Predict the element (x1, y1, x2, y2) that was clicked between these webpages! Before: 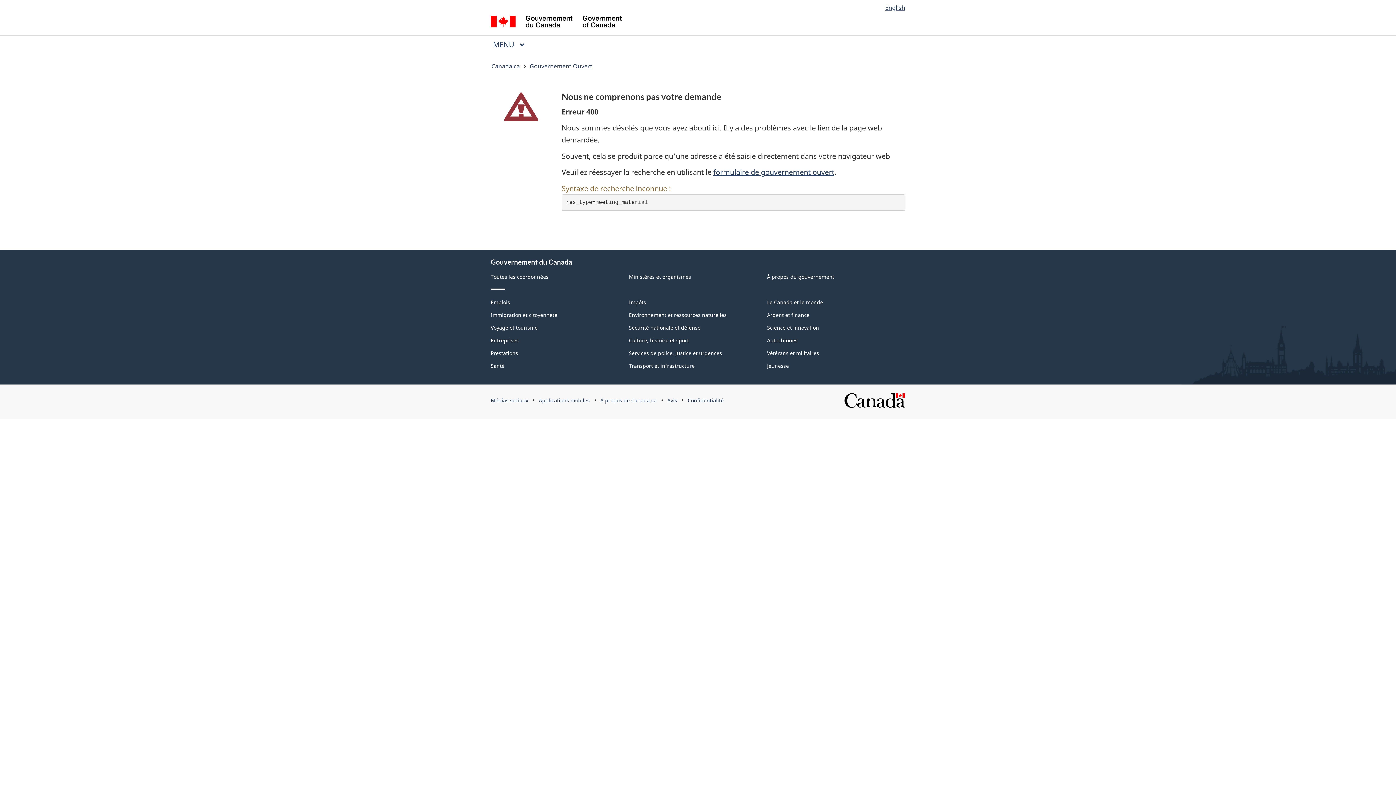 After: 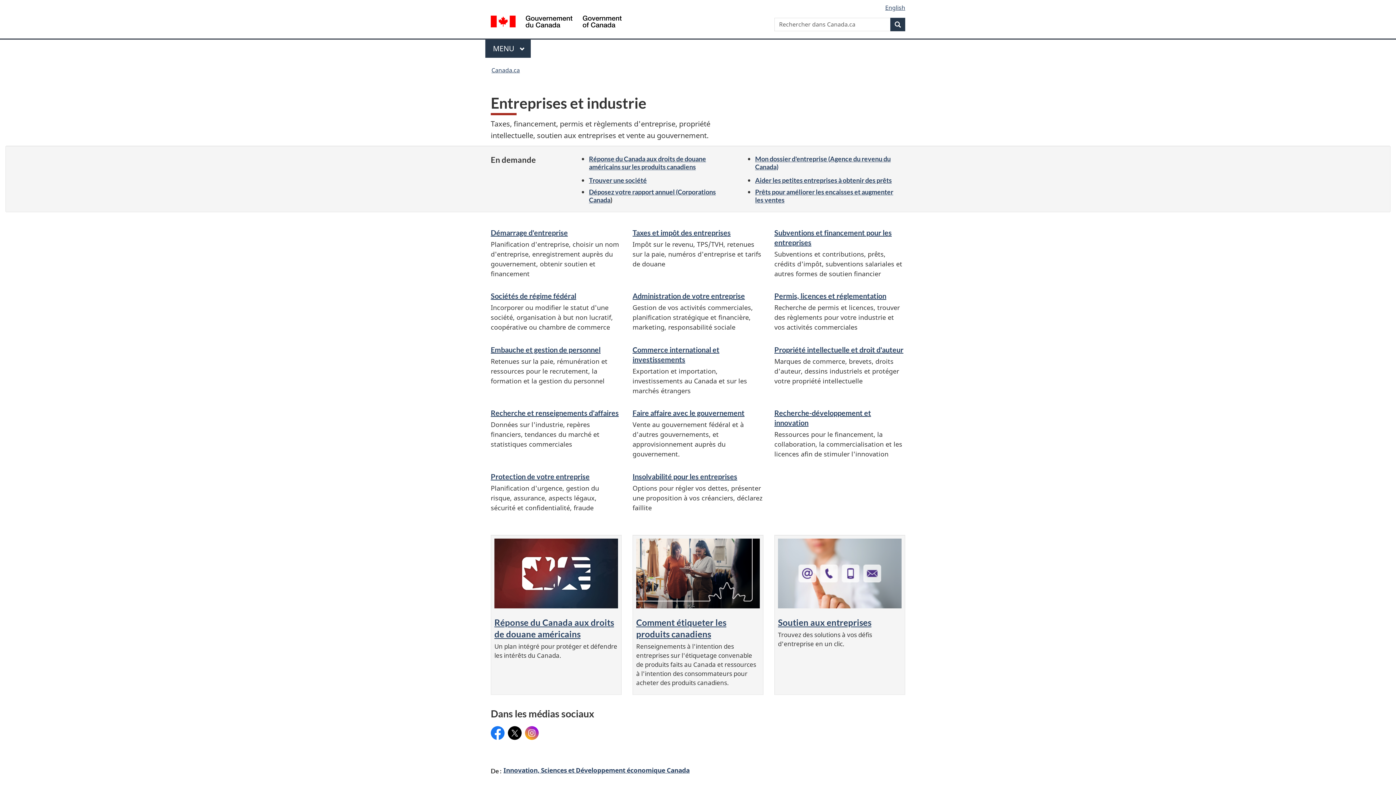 Action: label: Entreprises bbox: (490, 337, 518, 344)